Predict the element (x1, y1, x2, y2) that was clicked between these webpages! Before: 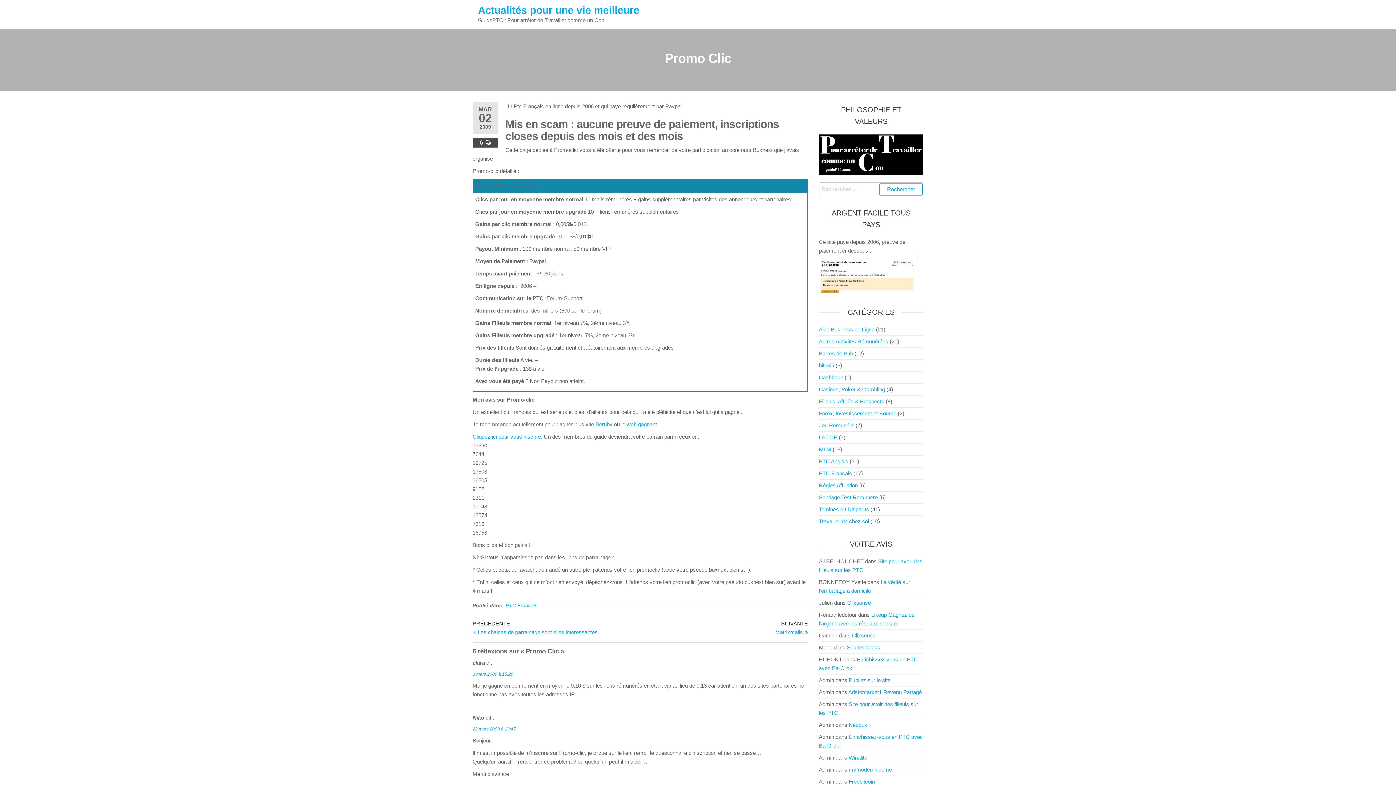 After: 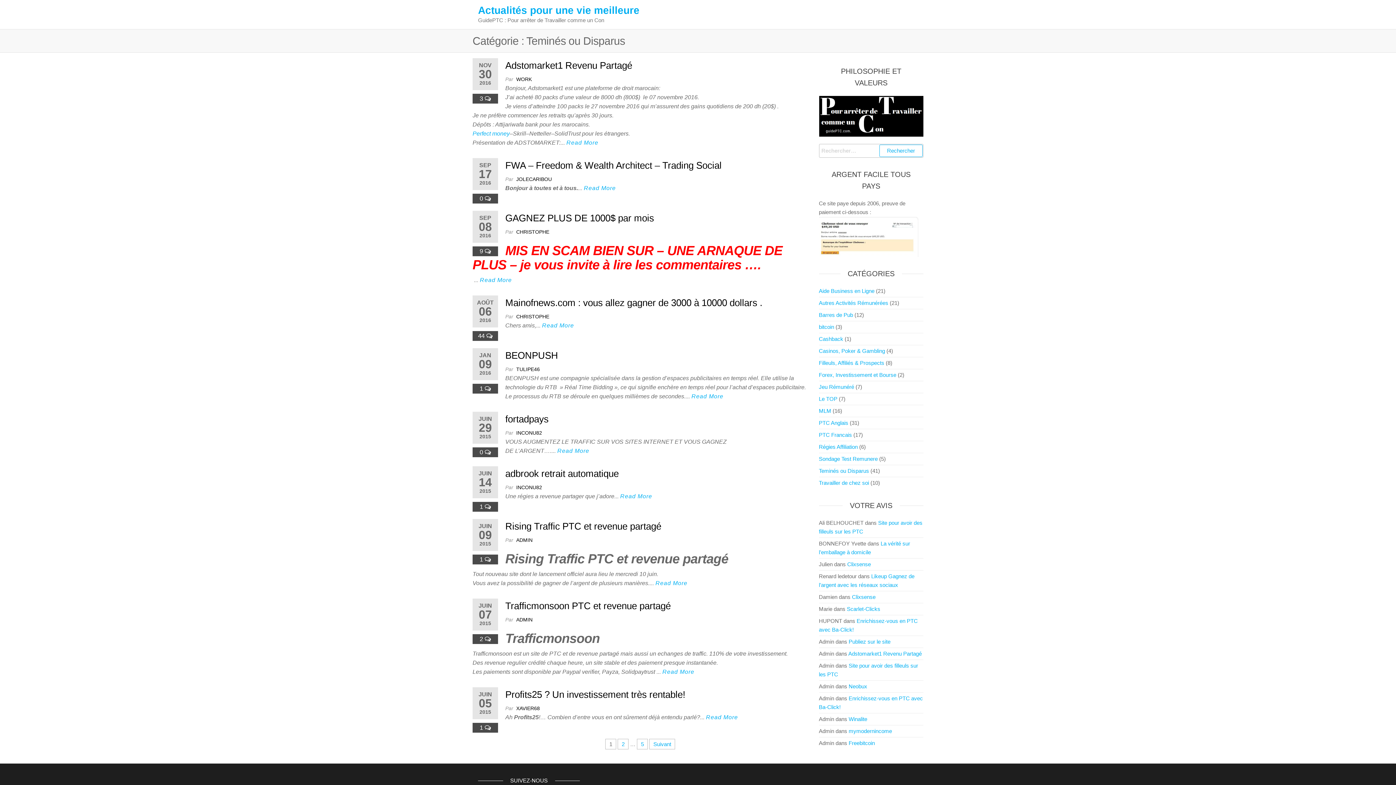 Action: bbox: (819, 506, 869, 512) label: Teminés ou Disparus